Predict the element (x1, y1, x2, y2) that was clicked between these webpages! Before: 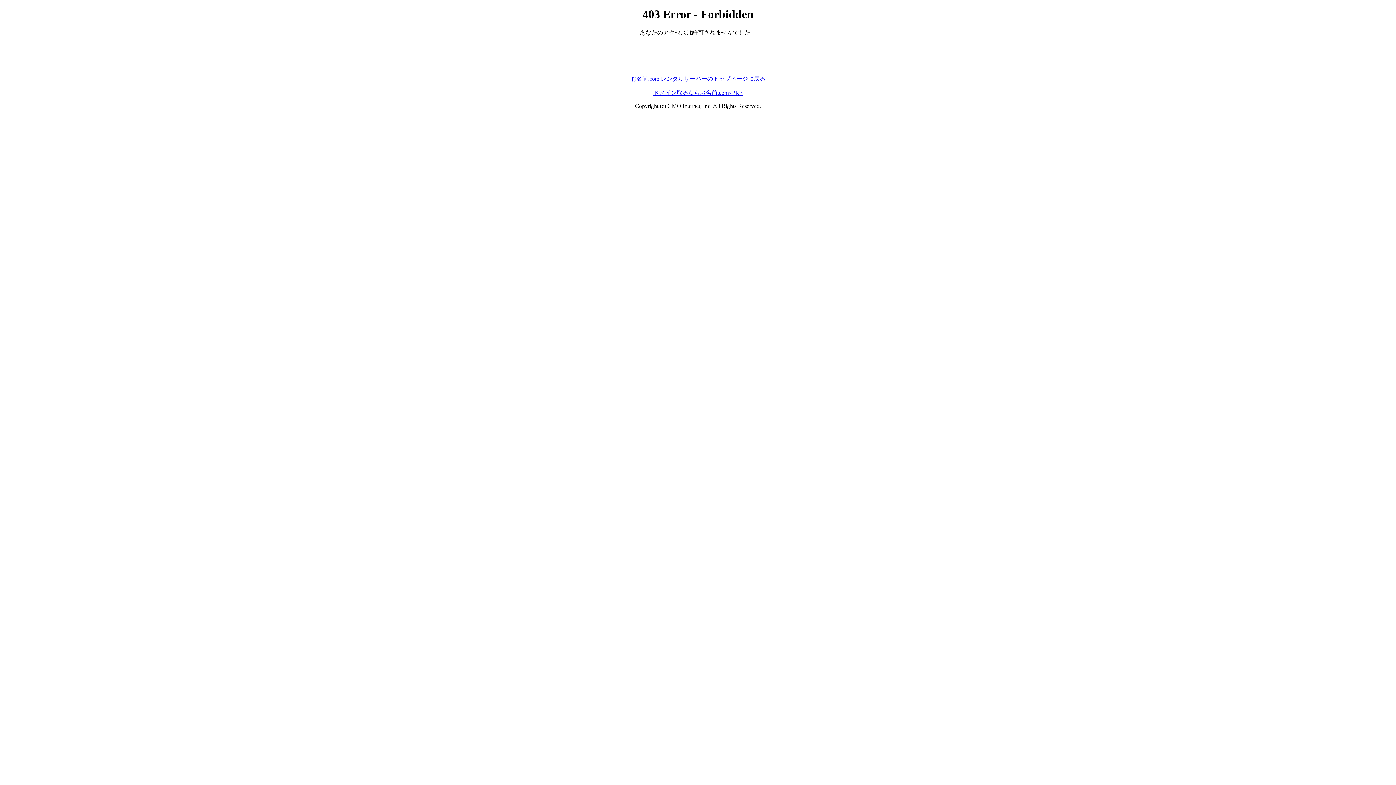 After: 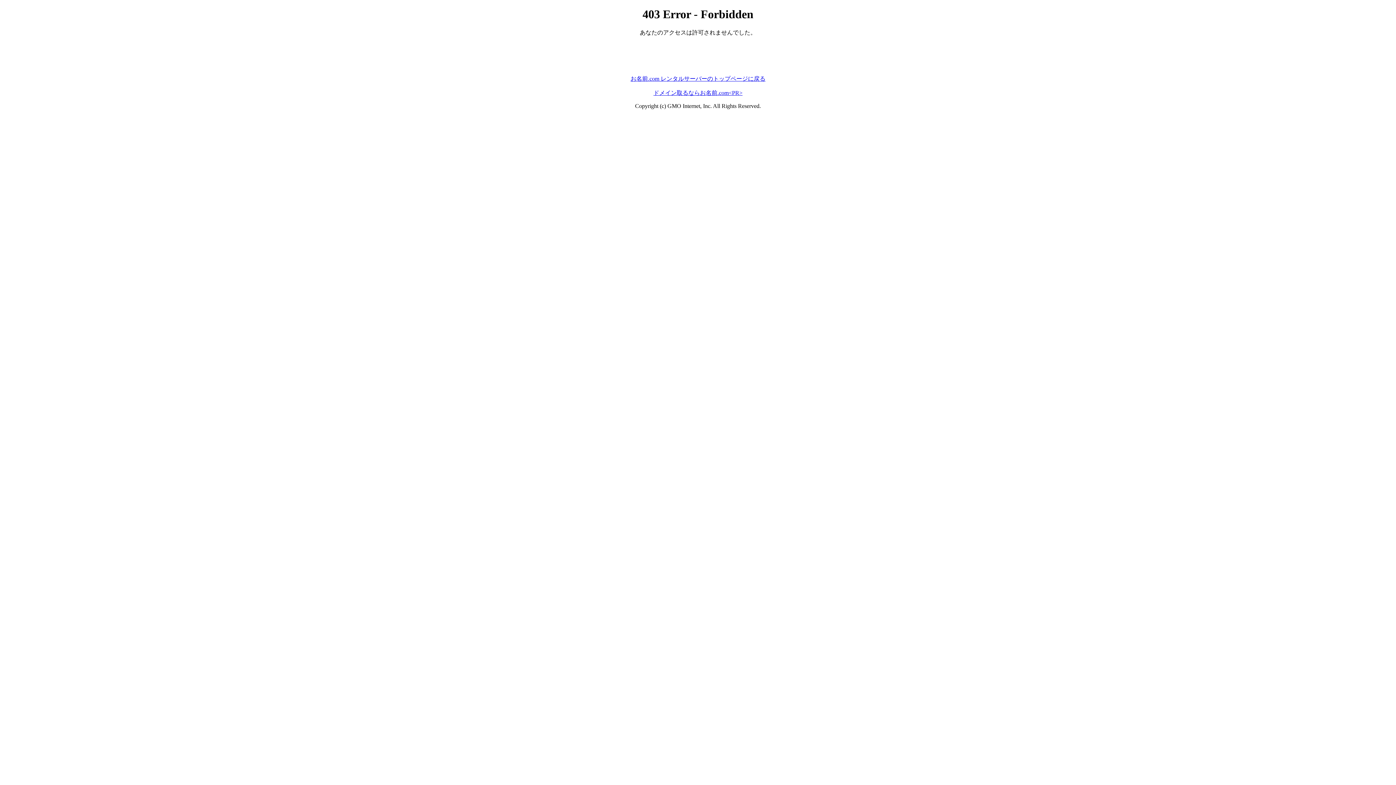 Action: label: ドメイン取るならお名前.com<PR> bbox: (653, 89, 742, 95)